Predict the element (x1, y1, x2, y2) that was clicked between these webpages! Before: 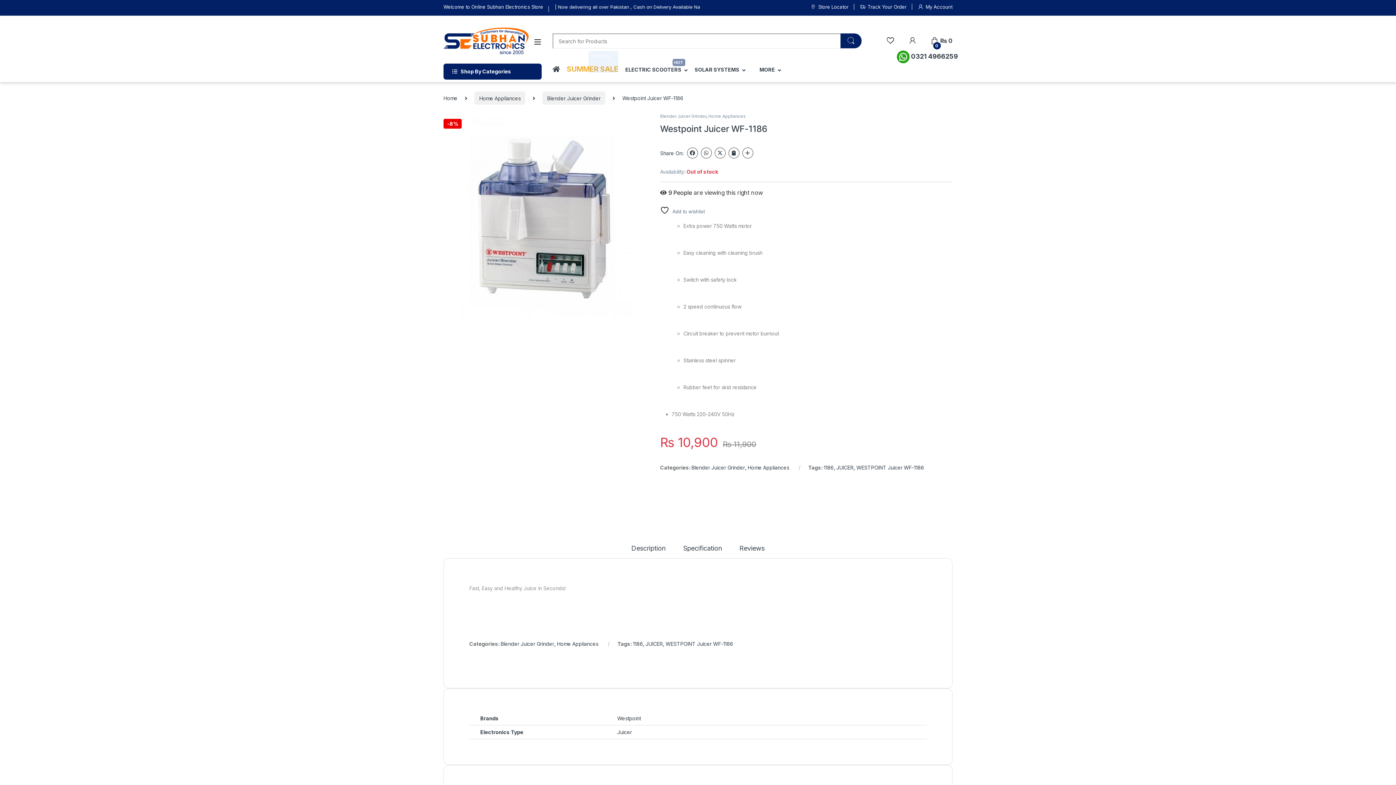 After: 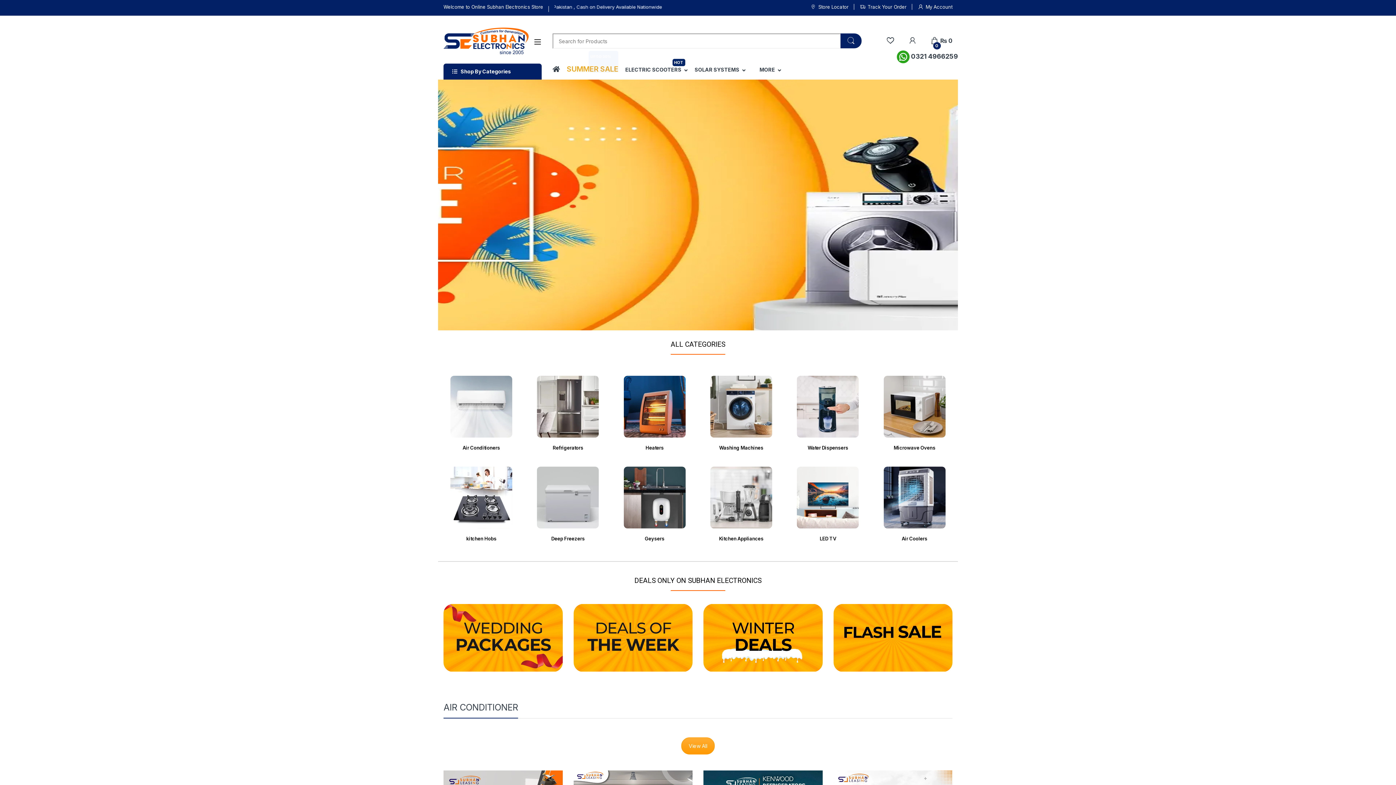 Action: bbox: (552, 64, 559, 75)